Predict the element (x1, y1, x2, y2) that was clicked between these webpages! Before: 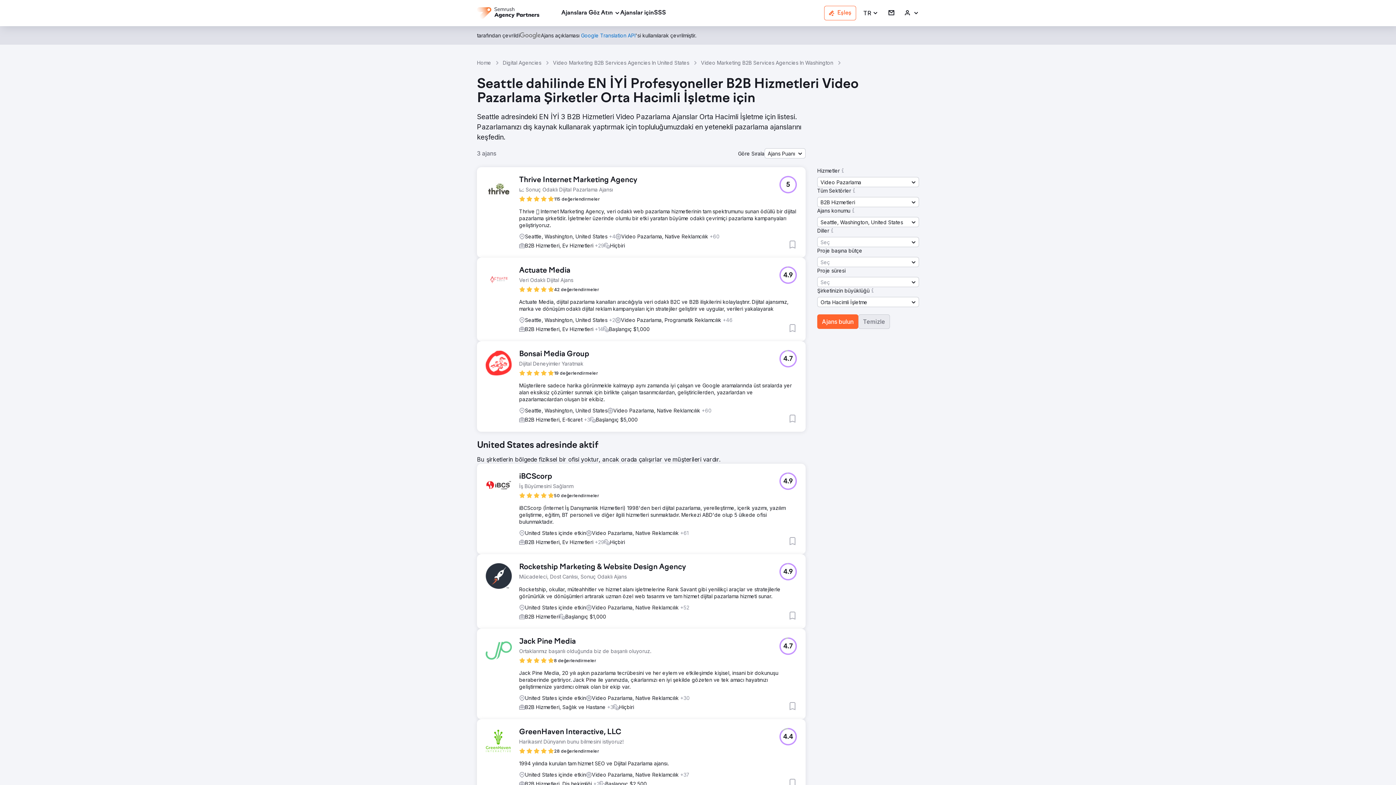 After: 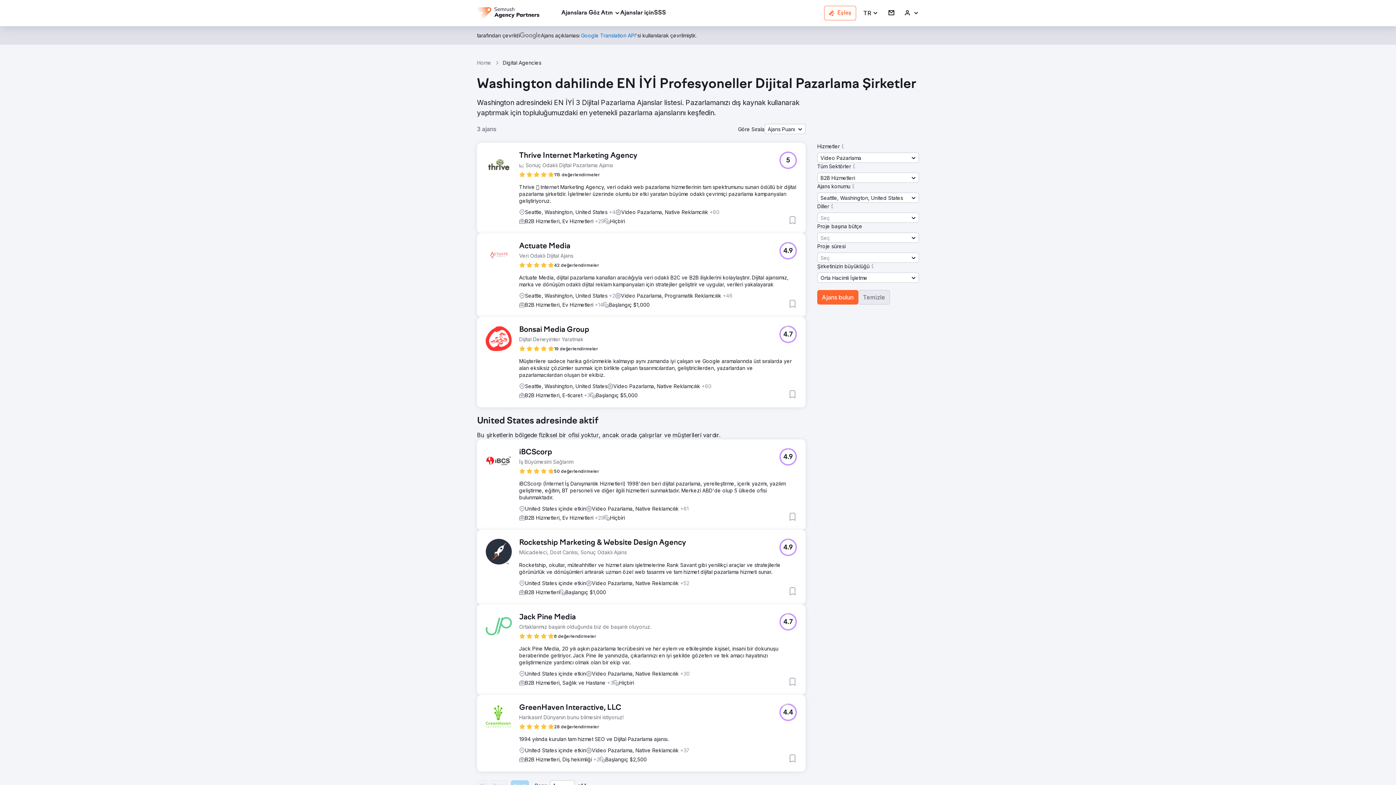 Action: bbox: (817, 314, 858, 329) label: Ajans bulun